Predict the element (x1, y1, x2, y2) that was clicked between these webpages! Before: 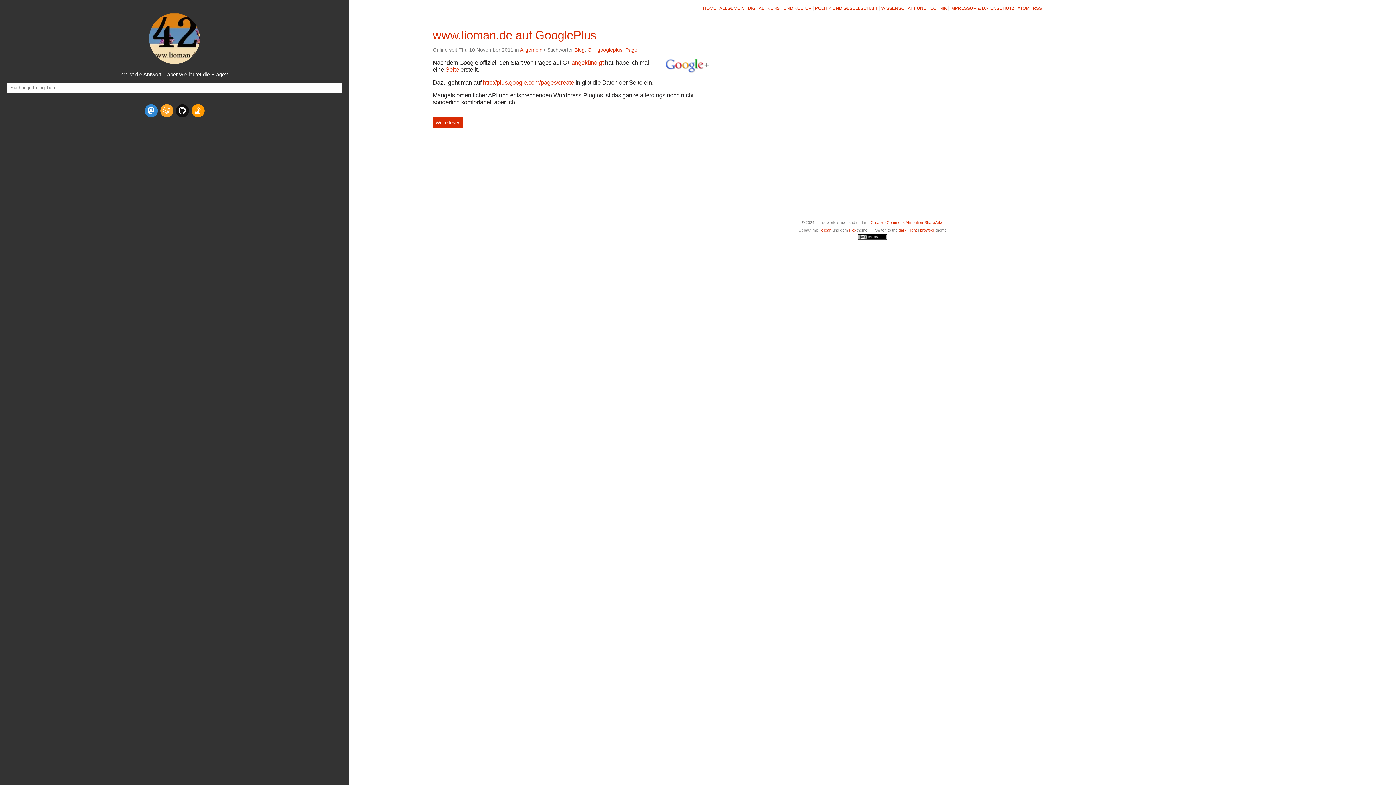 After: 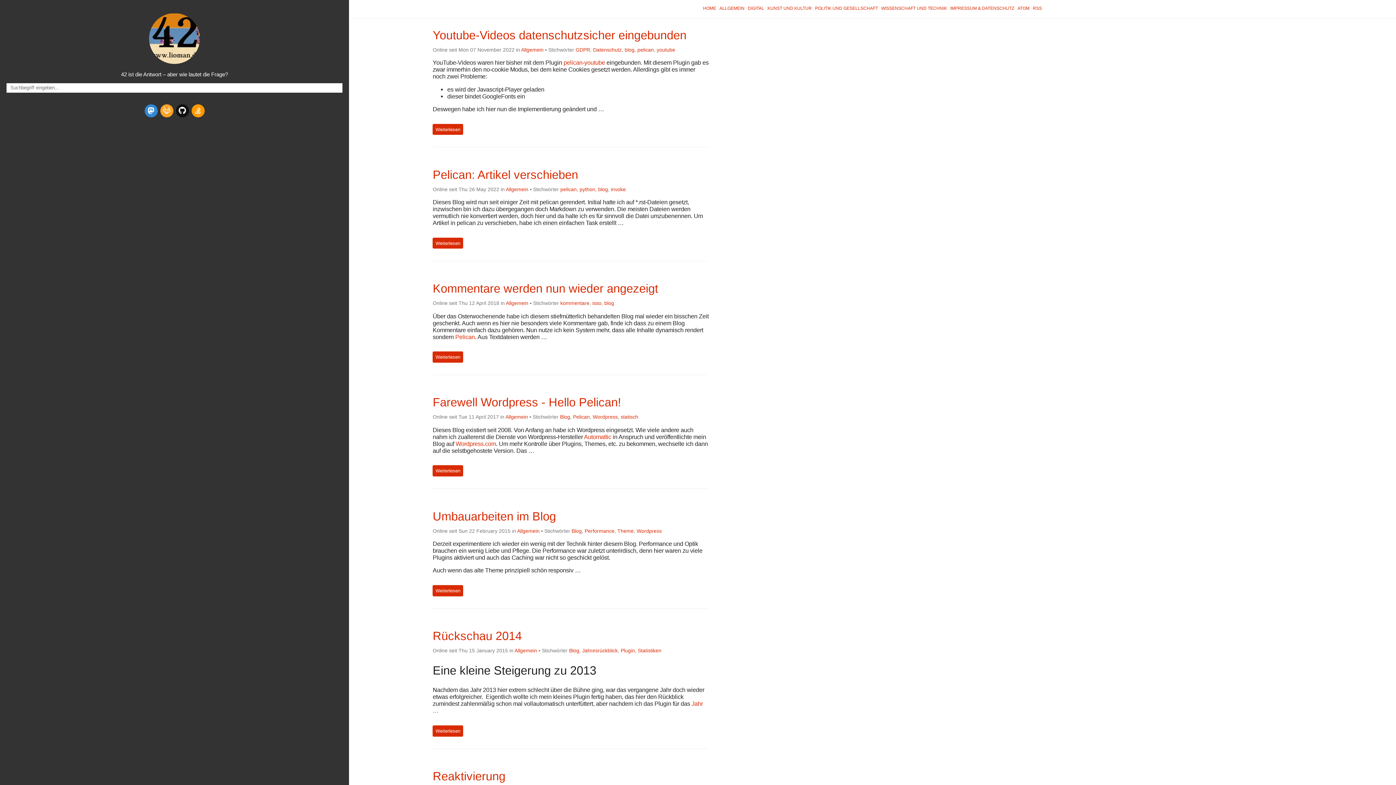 Action: bbox: (574, 46, 584, 52) label: Blog